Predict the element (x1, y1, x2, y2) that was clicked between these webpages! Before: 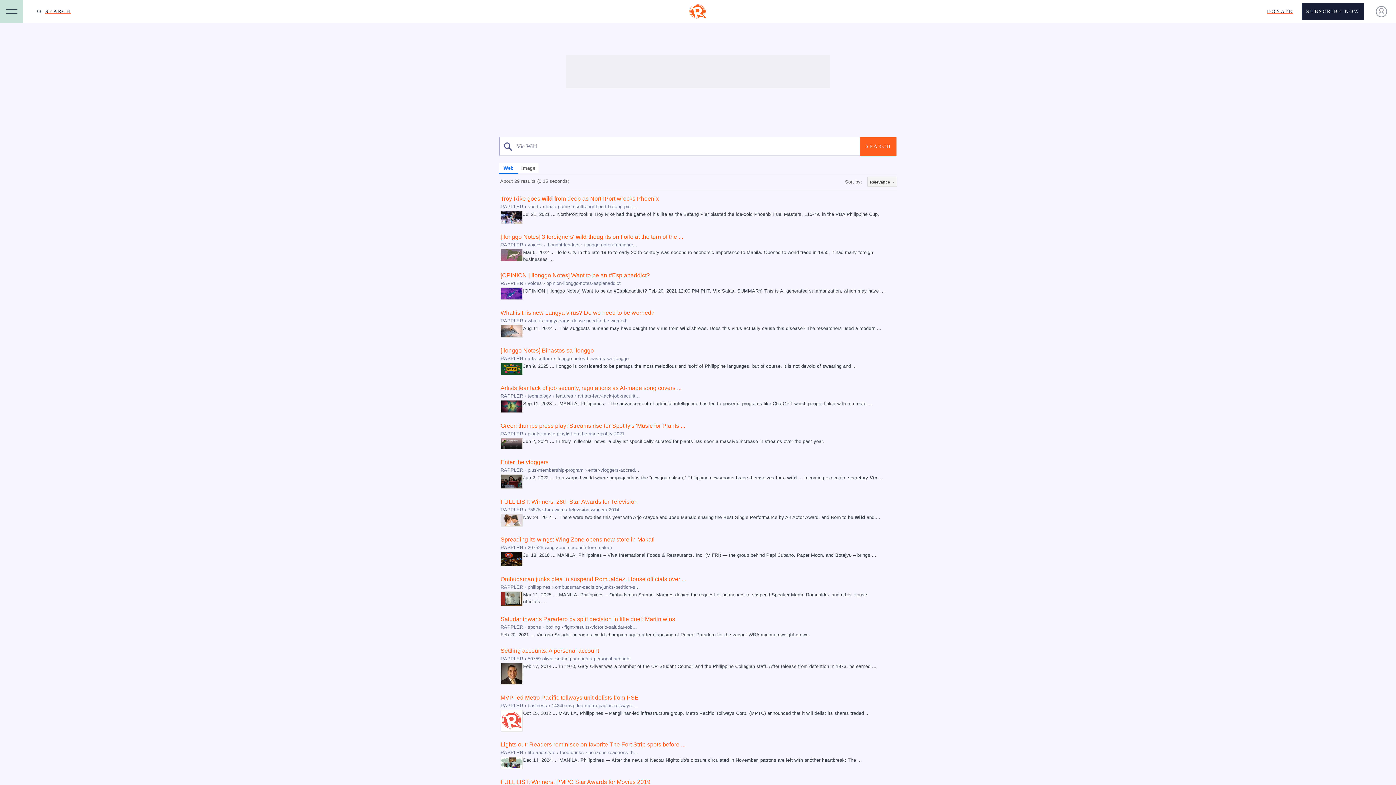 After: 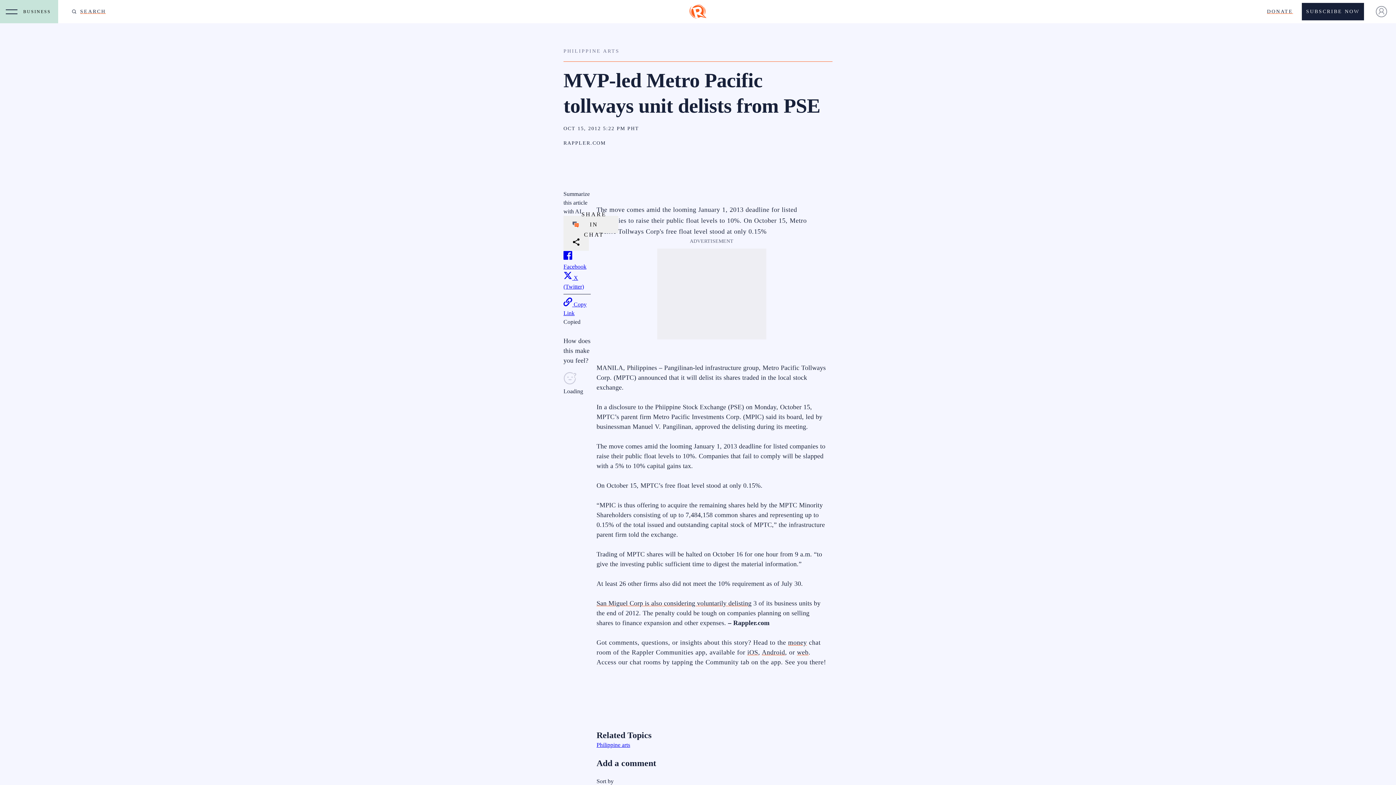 Action: bbox: (500, 694, 639, 701) label: MVP-led Metro Pacific tollways unit delists from PSE